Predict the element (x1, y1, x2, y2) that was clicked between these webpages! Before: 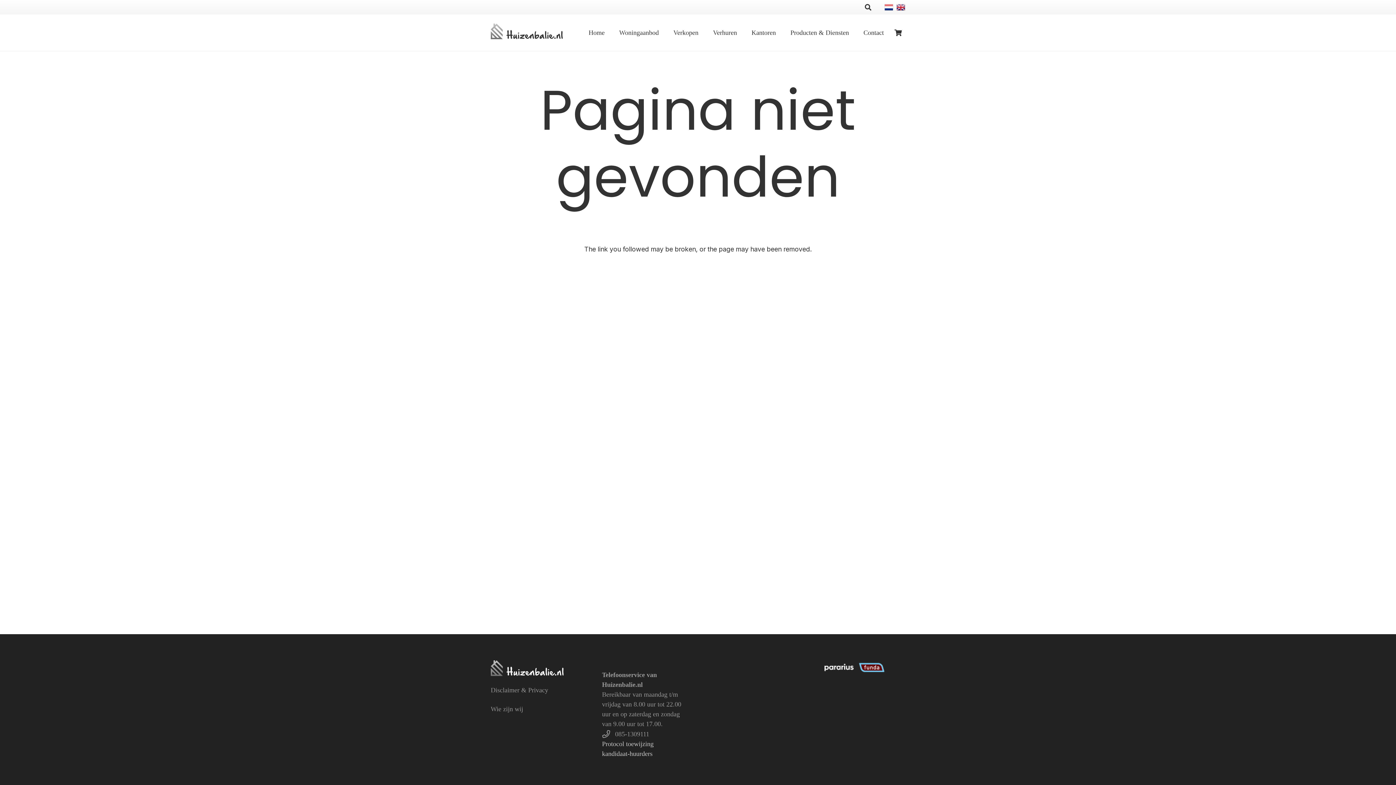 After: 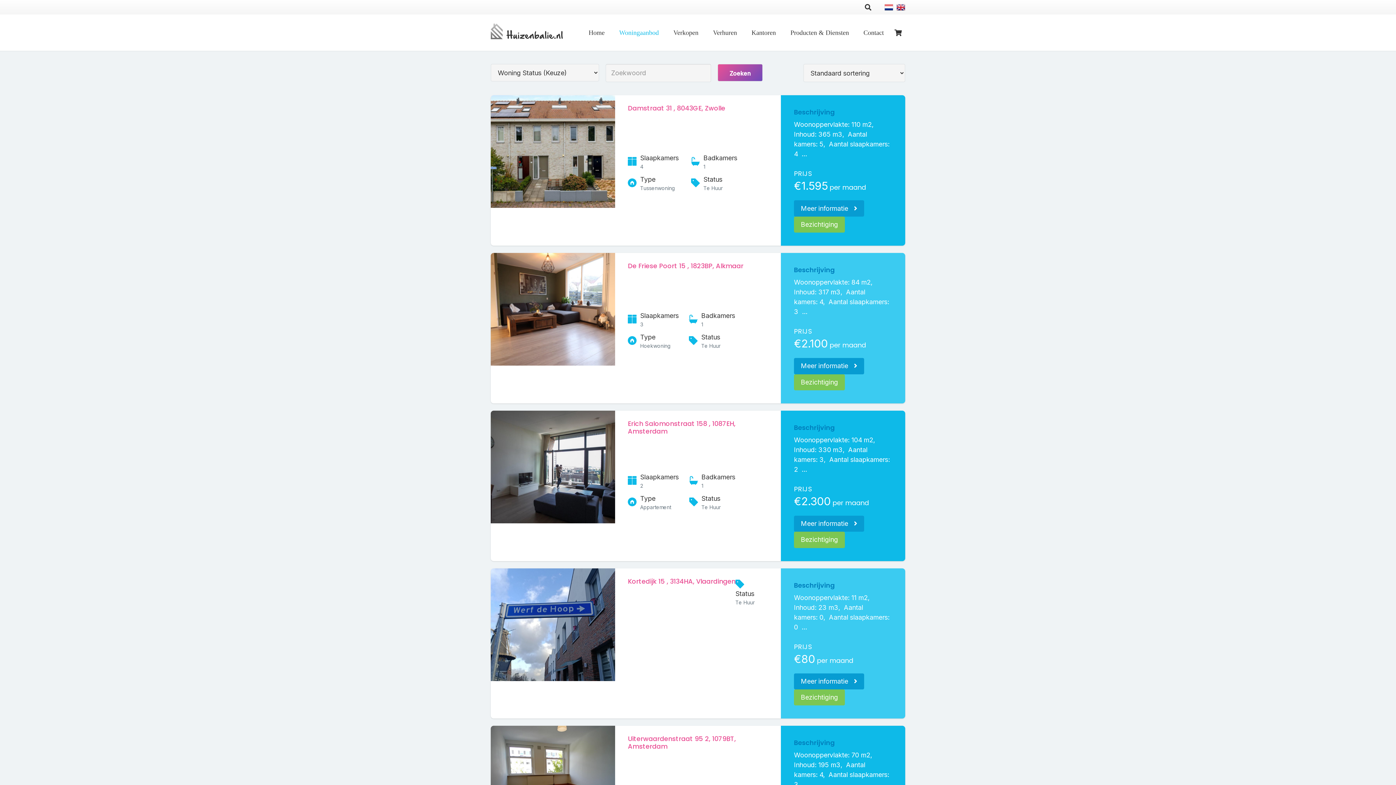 Action: label: Woningaanbod bbox: (612, 14, 666, 50)